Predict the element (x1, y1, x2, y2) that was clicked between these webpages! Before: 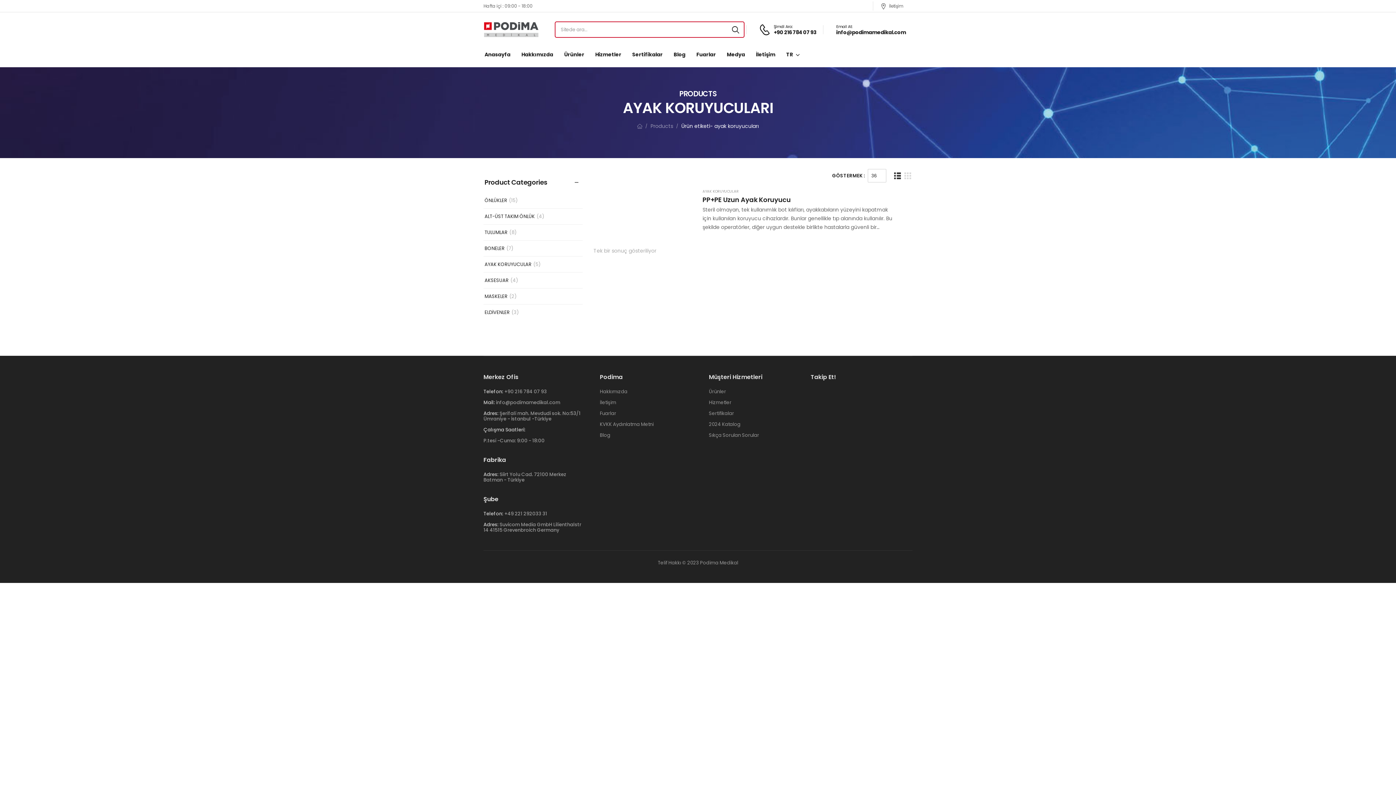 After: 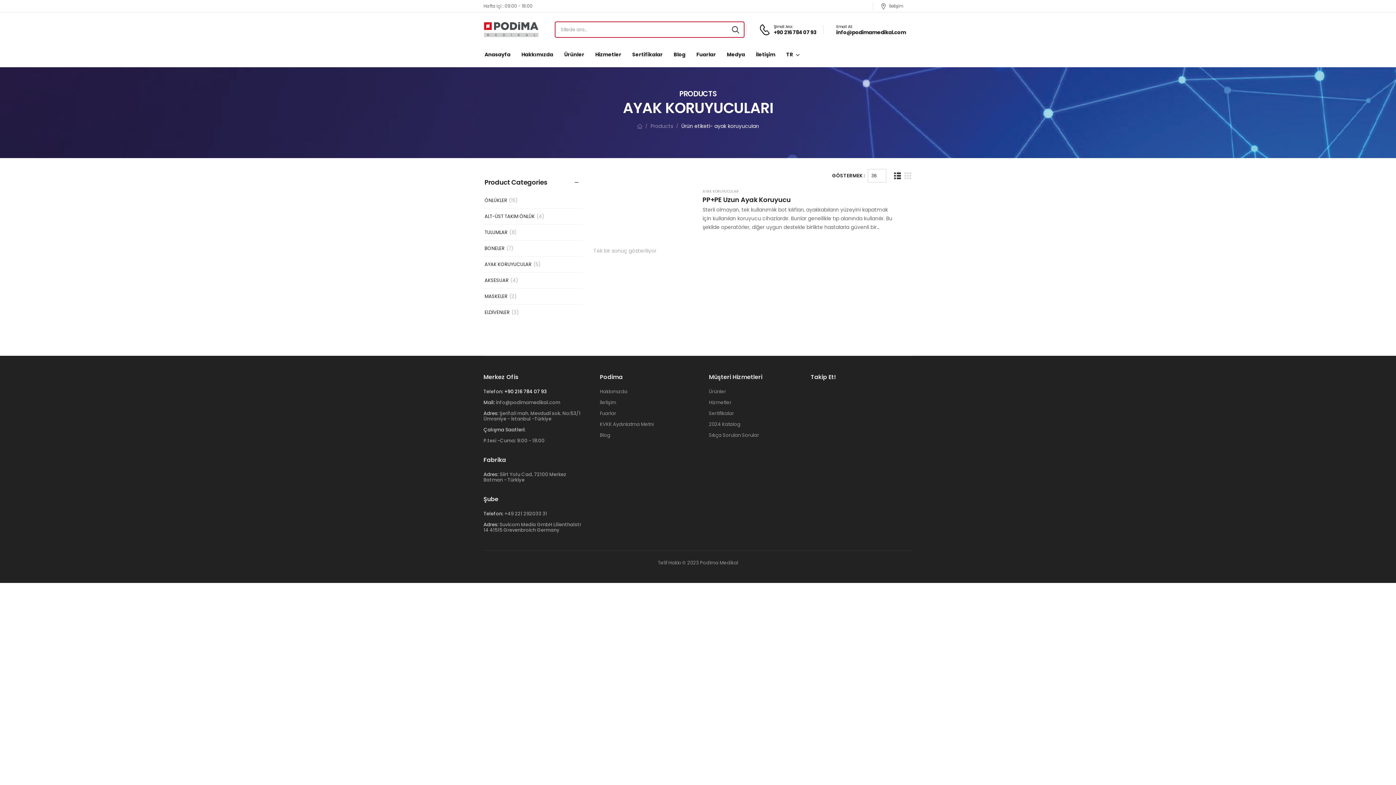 Action: label: +90 216 784 07 93 bbox: (504, 388, 546, 395)